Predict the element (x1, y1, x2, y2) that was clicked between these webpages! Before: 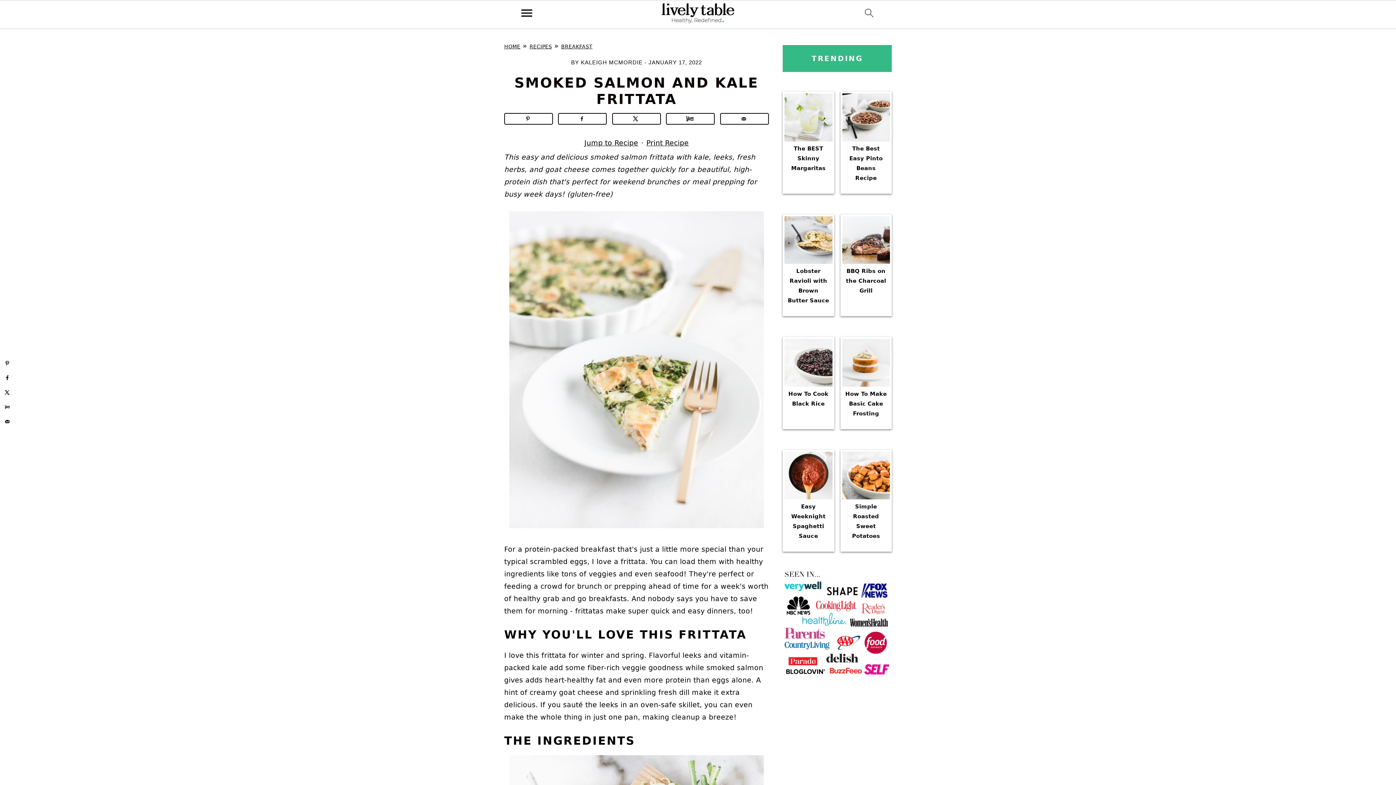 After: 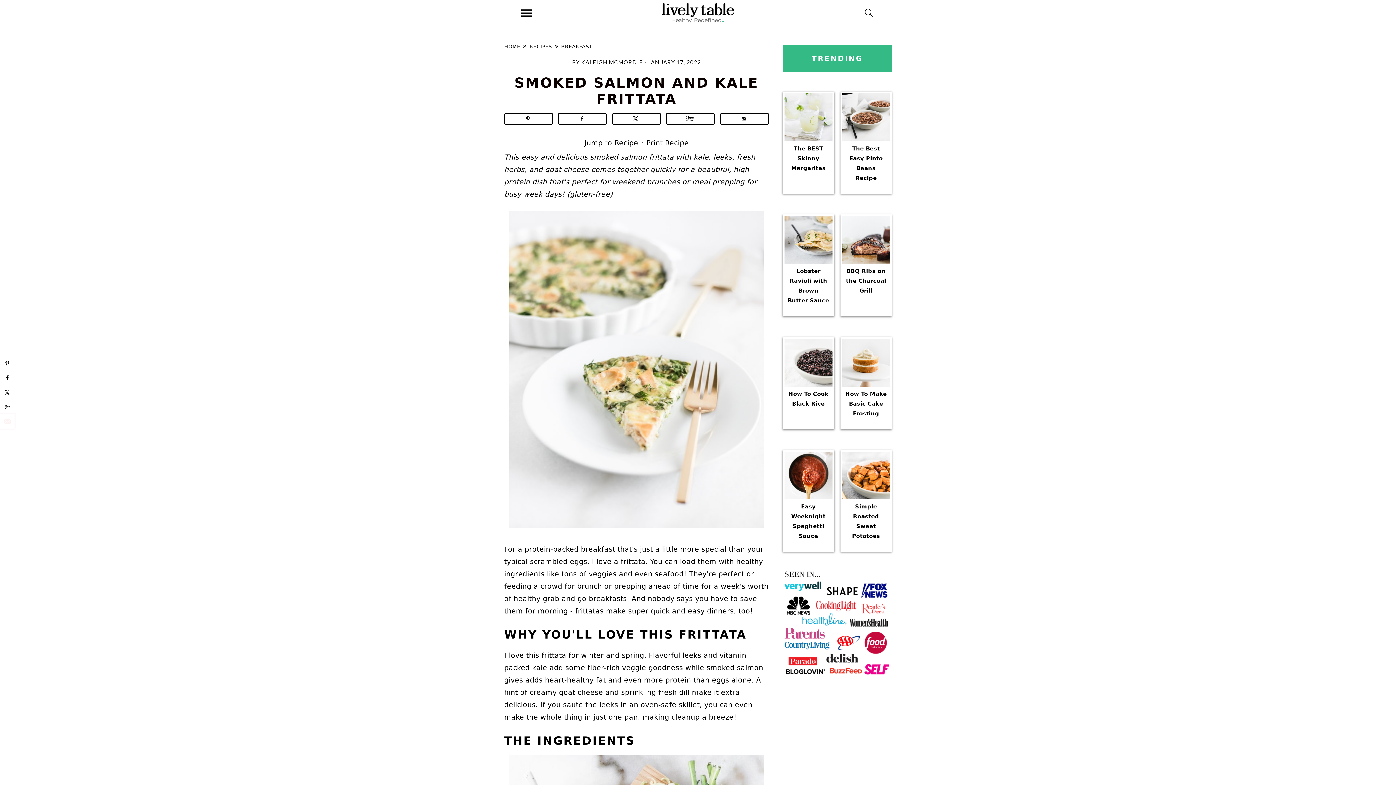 Action: bbox: (0, 414, 14, 429) label: Send over email